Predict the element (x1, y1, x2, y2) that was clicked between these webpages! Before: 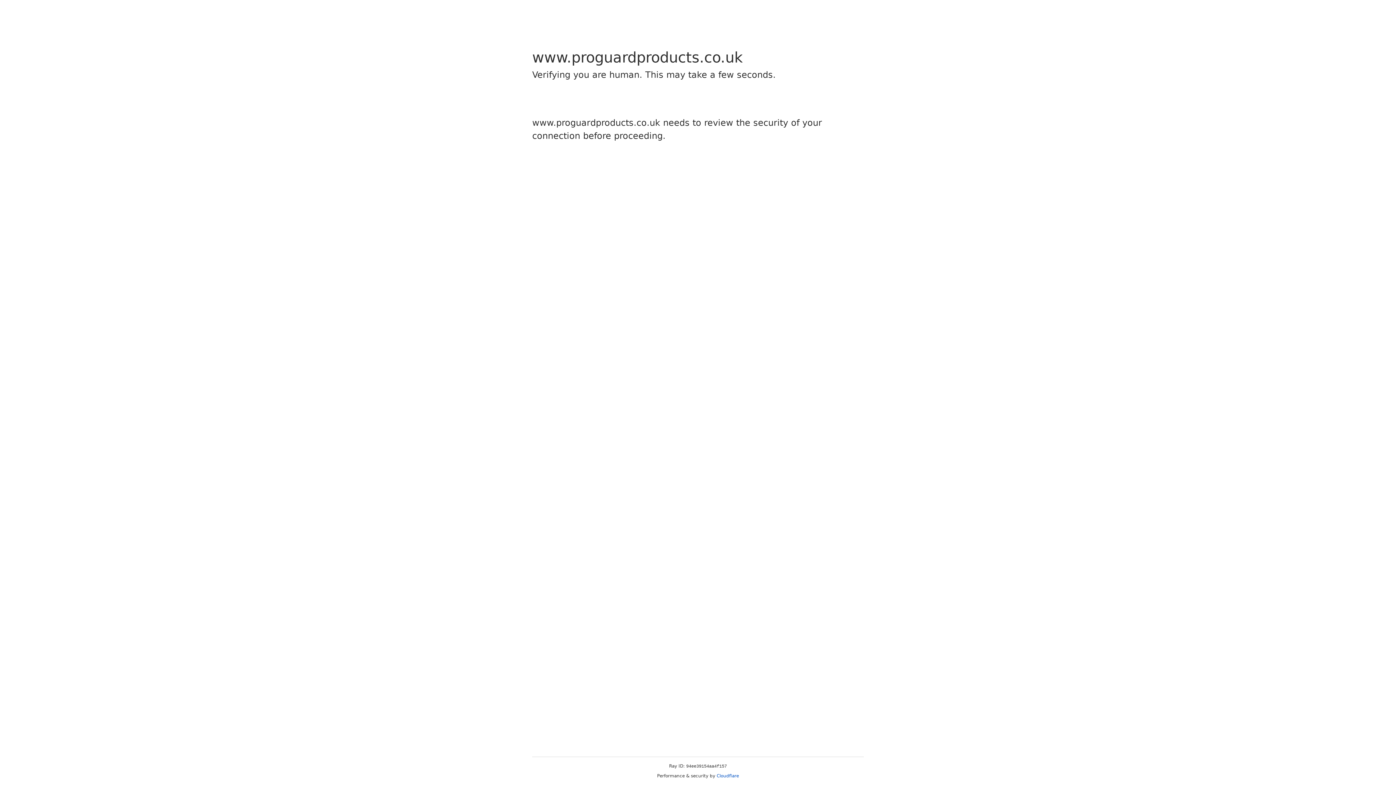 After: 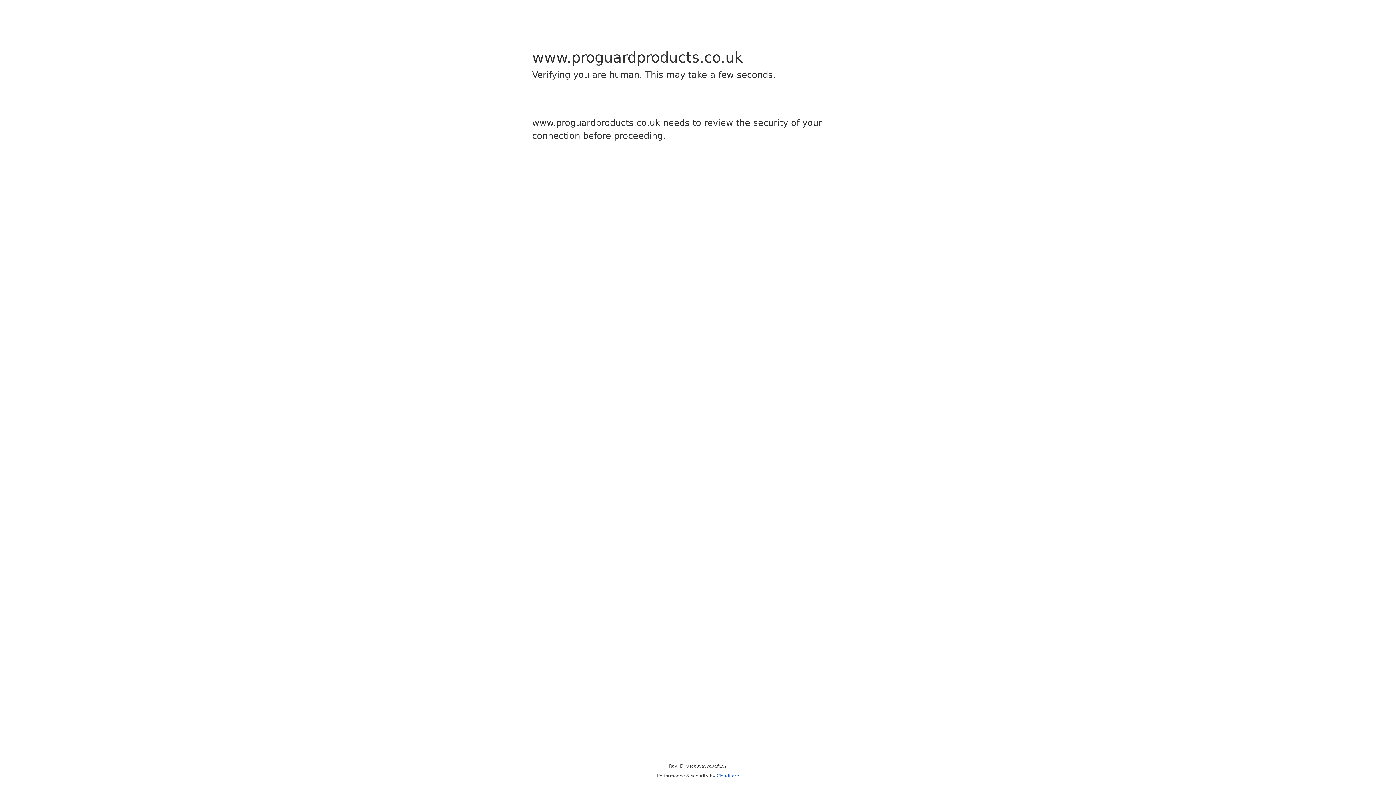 Action: bbox: (716, 773, 739, 778) label: Cloudflare